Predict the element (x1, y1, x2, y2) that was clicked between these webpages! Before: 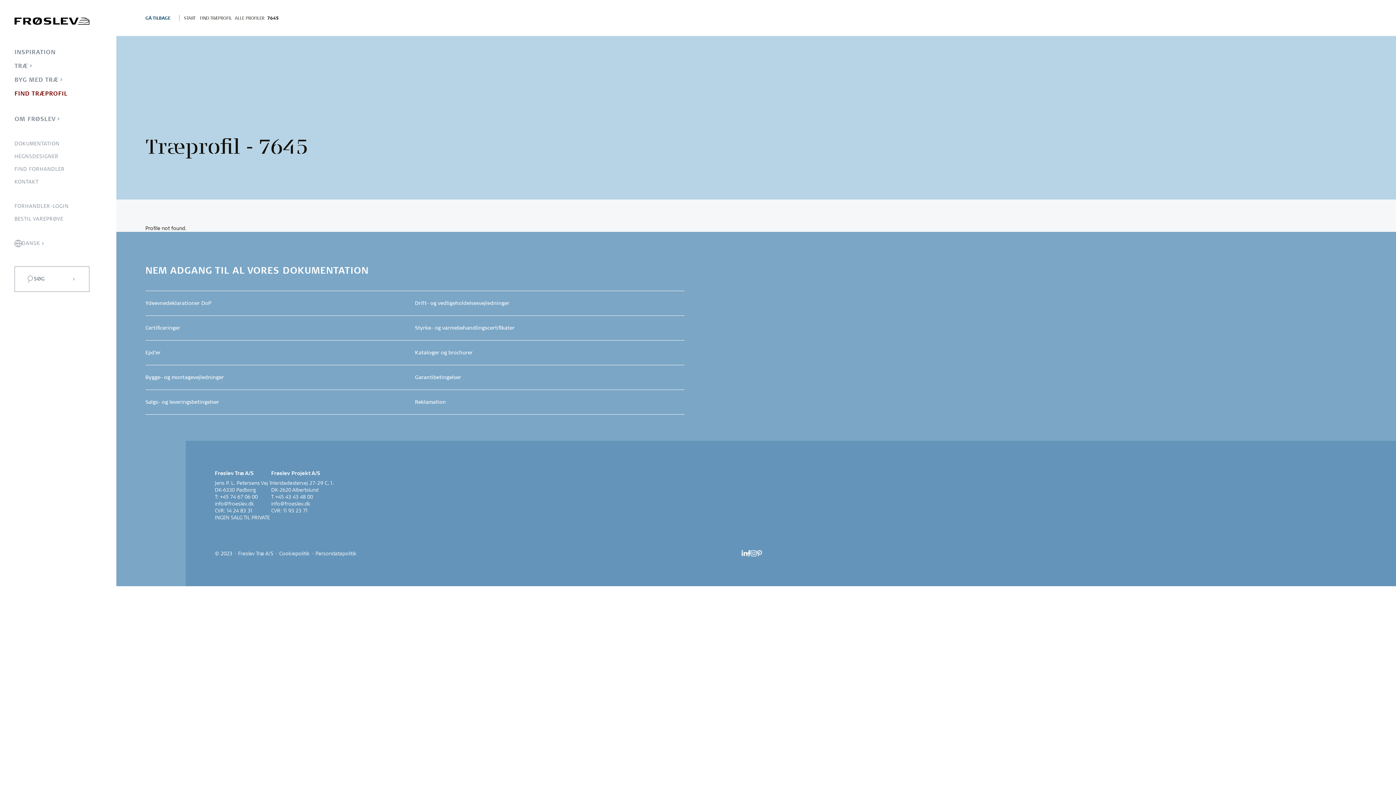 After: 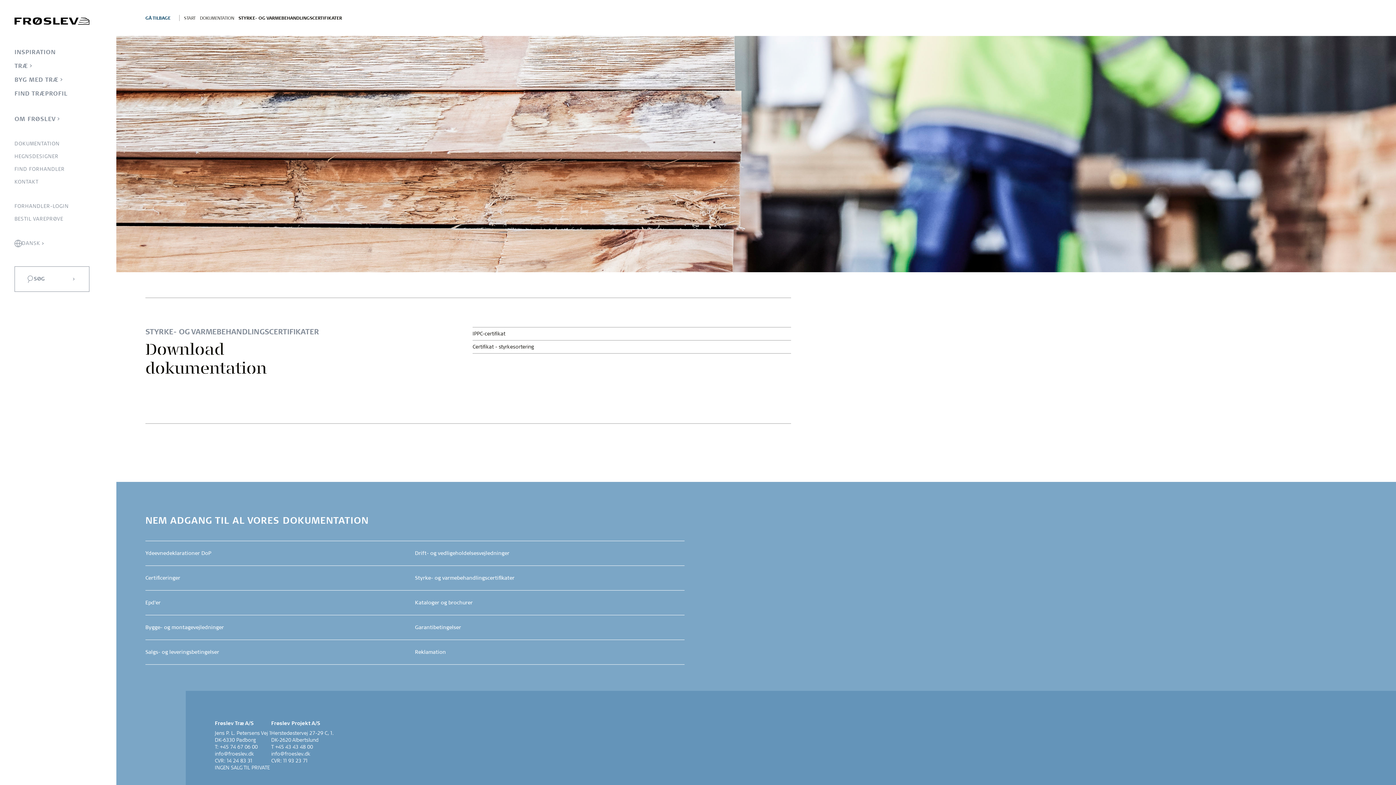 Action: label: Styrke- og varmebehandlingscertifikater bbox: (415, 316, 684, 340)